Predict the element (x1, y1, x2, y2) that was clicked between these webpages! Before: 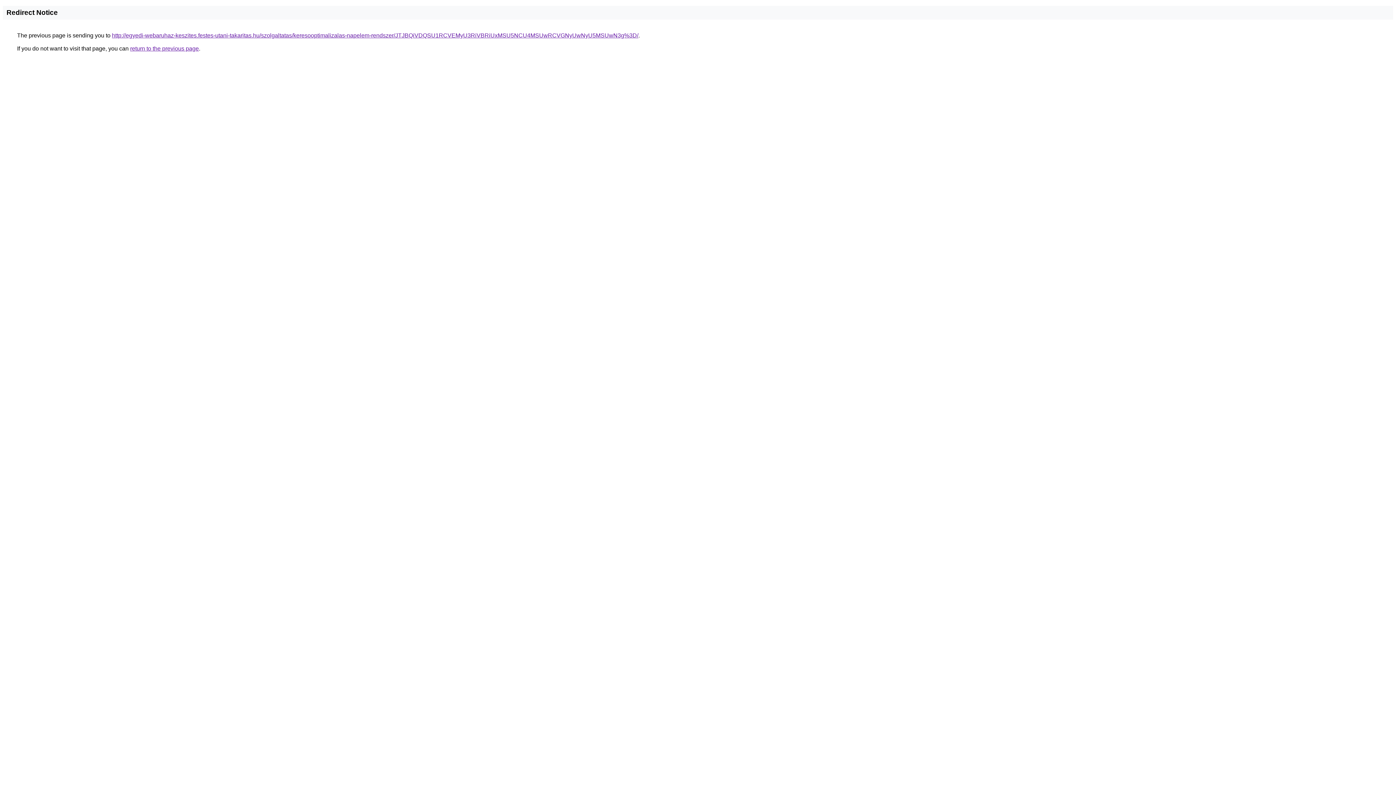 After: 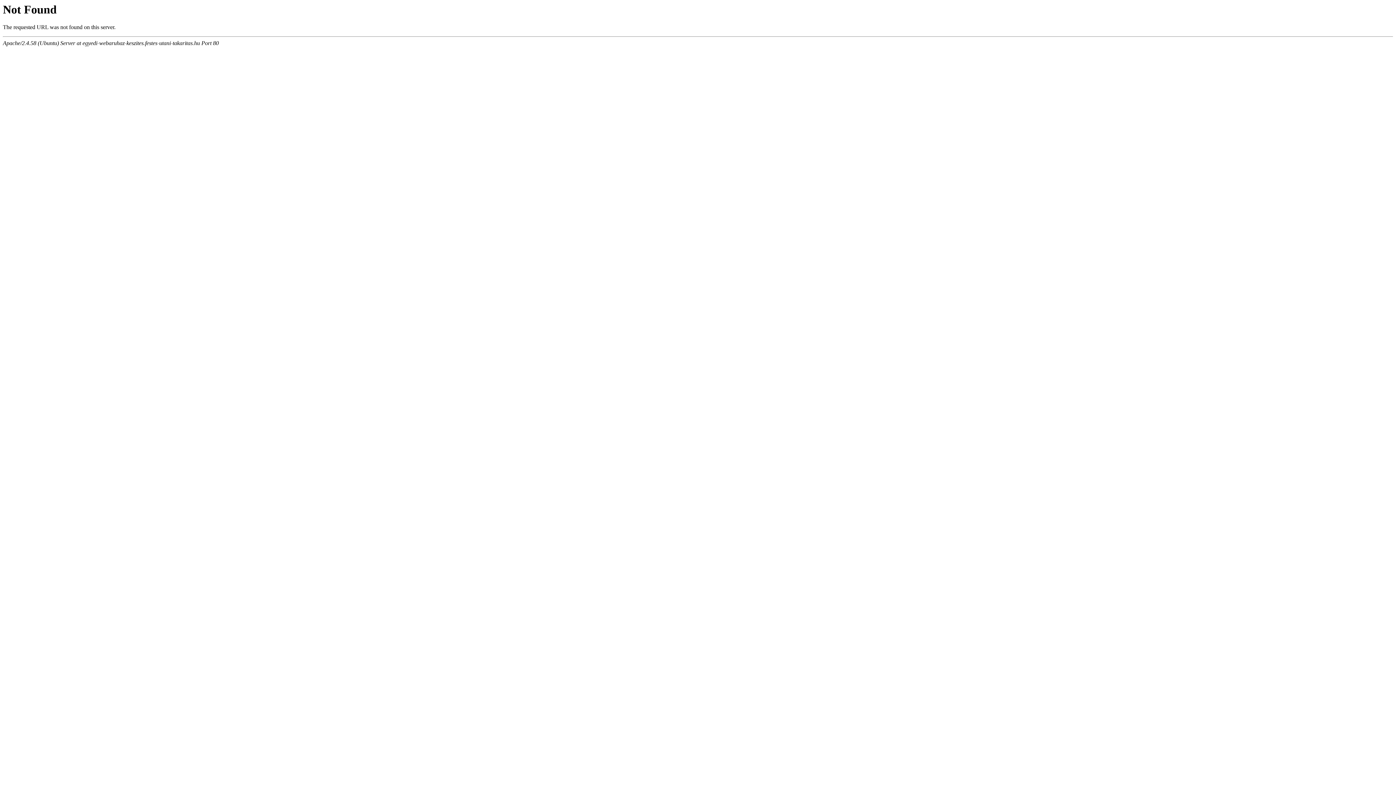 Action: bbox: (112, 32, 638, 38) label: http://egyedi-webaruhaz-keszites.festes-utani-takaritas.hu/szolgaltatas/keresooptimalizalas-napelem-rendszer/JTJBQiVDQSU1RCVEMyU3RiVBRiUxMSU5NCU4MSUwRCVGNyUwNyU5MSUwN3g%3D/